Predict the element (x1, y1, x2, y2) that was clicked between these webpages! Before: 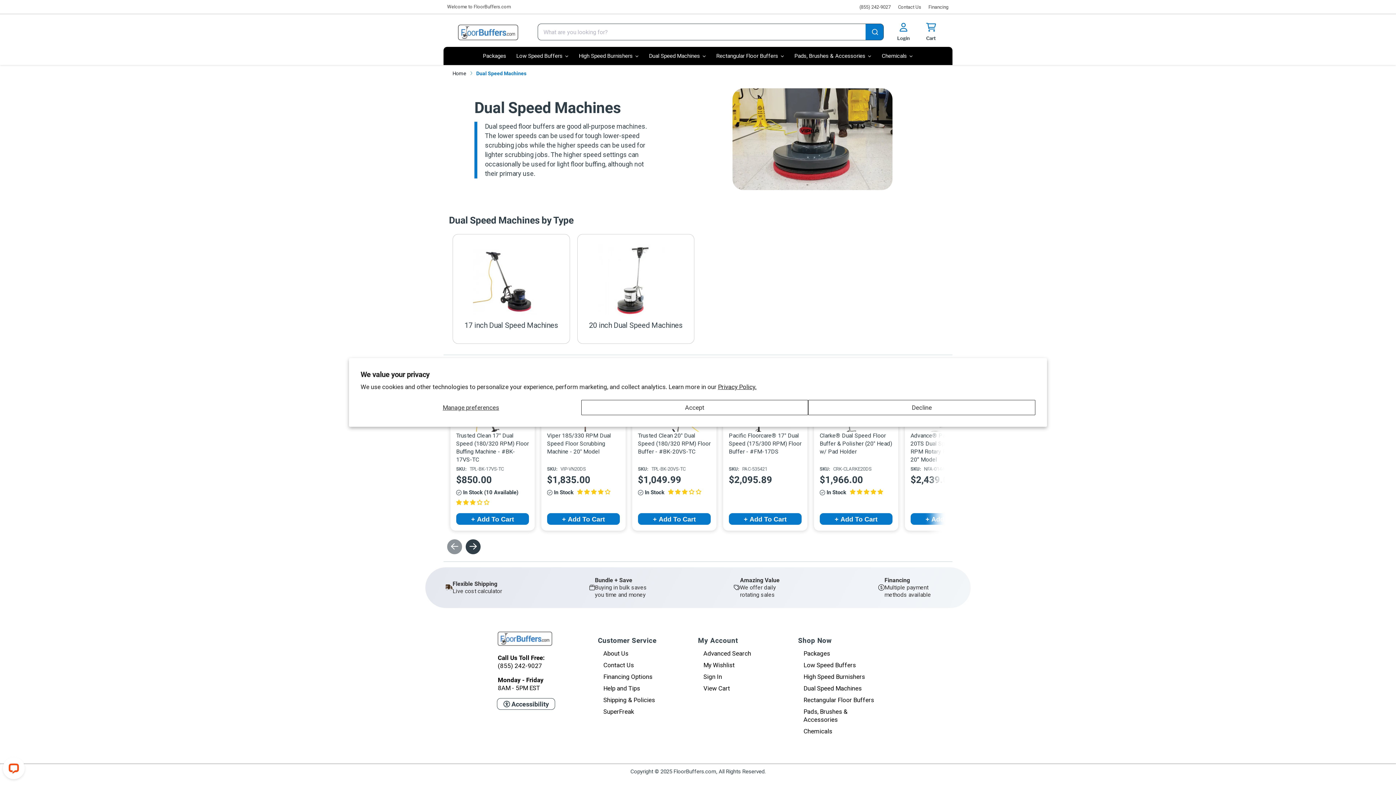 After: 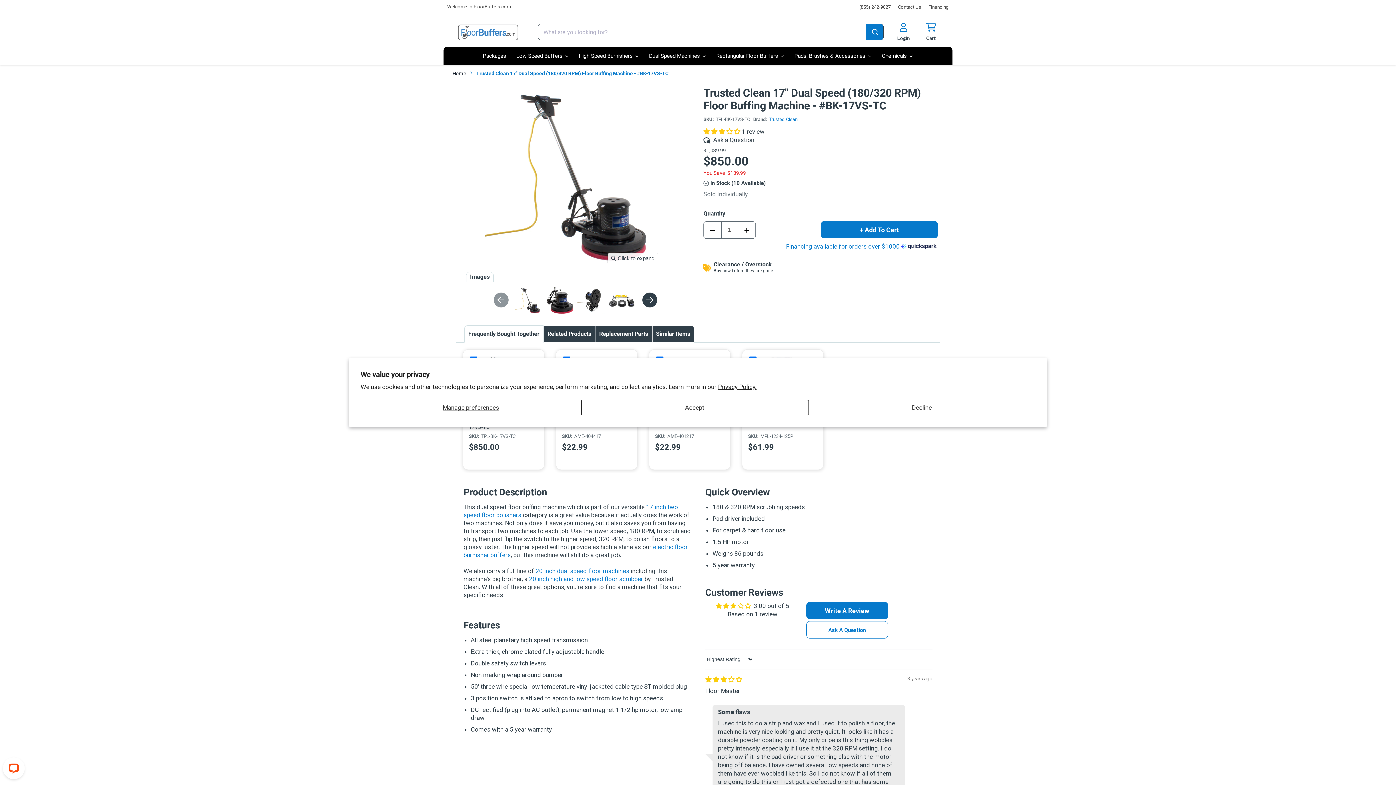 Action: label: Trusted Clean 17" Dual Speed (180/320 RPM) Floor Buffing Machine - #BK-17VS-TC bbox: (456, 432, 529, 463)